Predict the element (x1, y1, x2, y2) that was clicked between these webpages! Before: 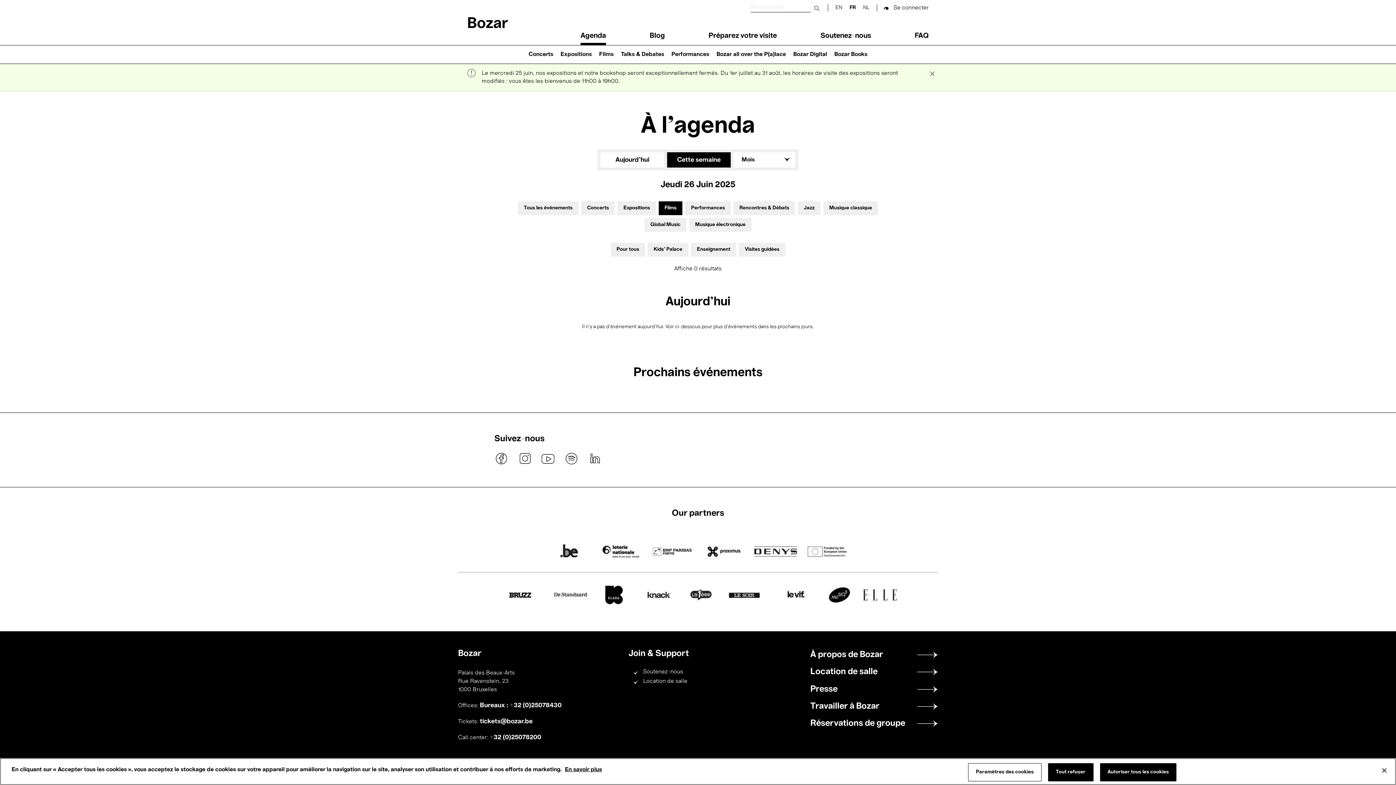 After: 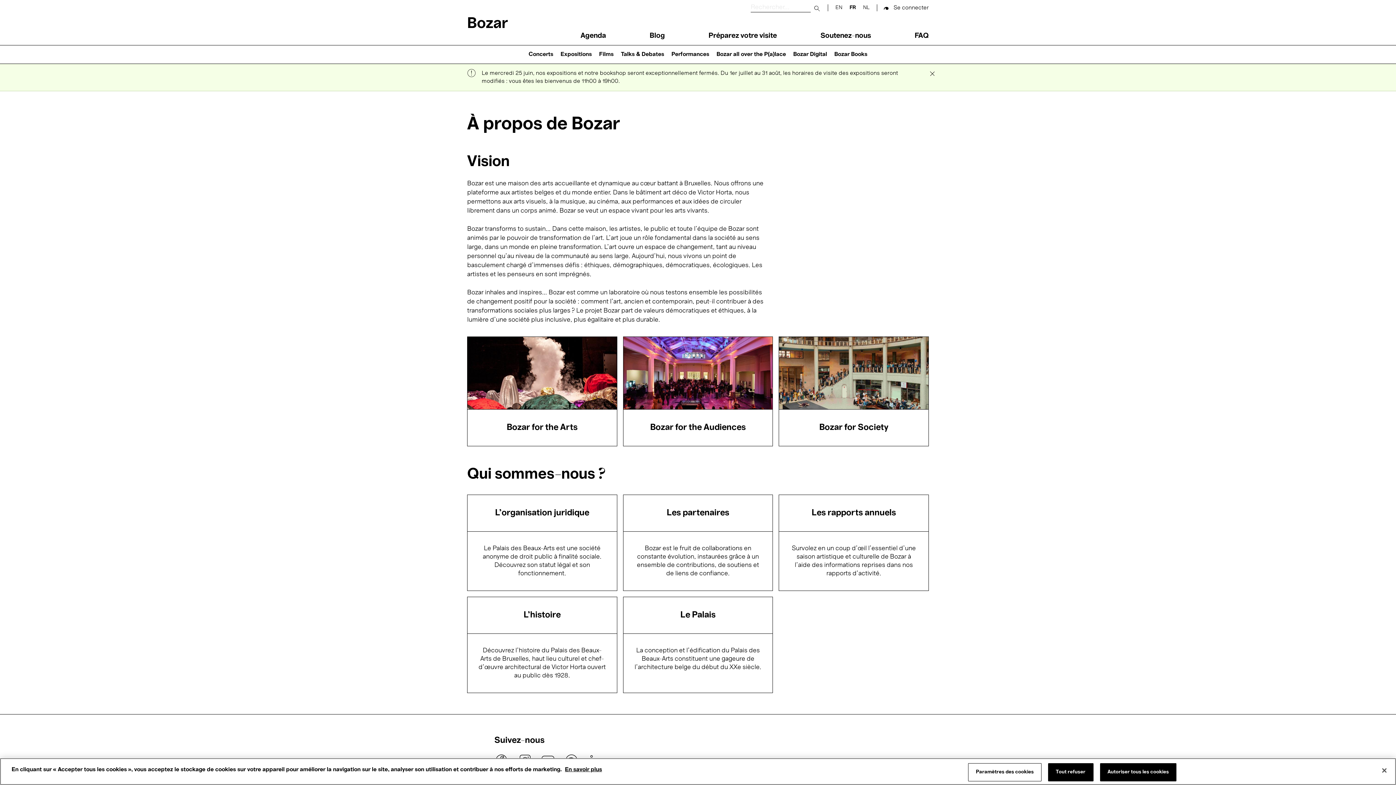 Action: bbox: (810, 650, 938, 659) label: À propos de Bozar